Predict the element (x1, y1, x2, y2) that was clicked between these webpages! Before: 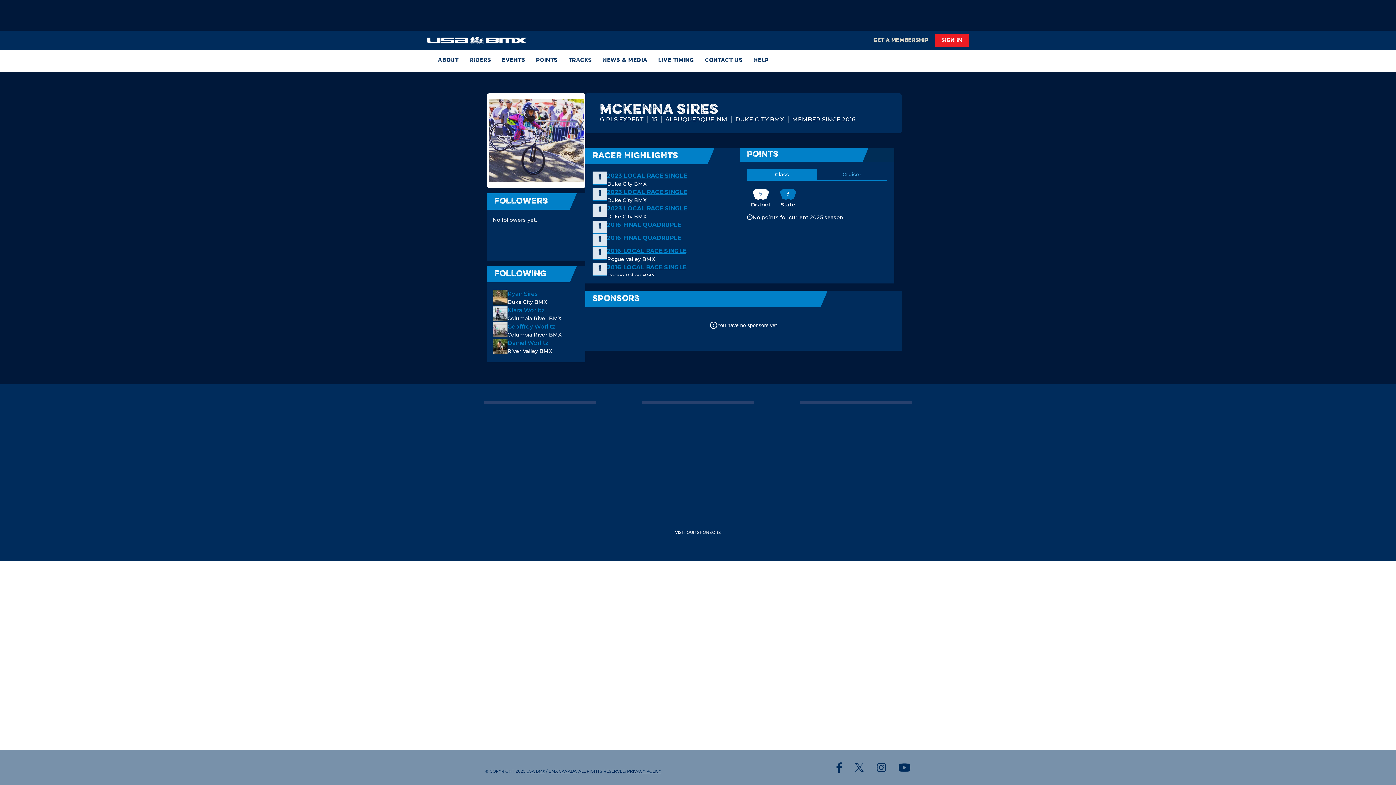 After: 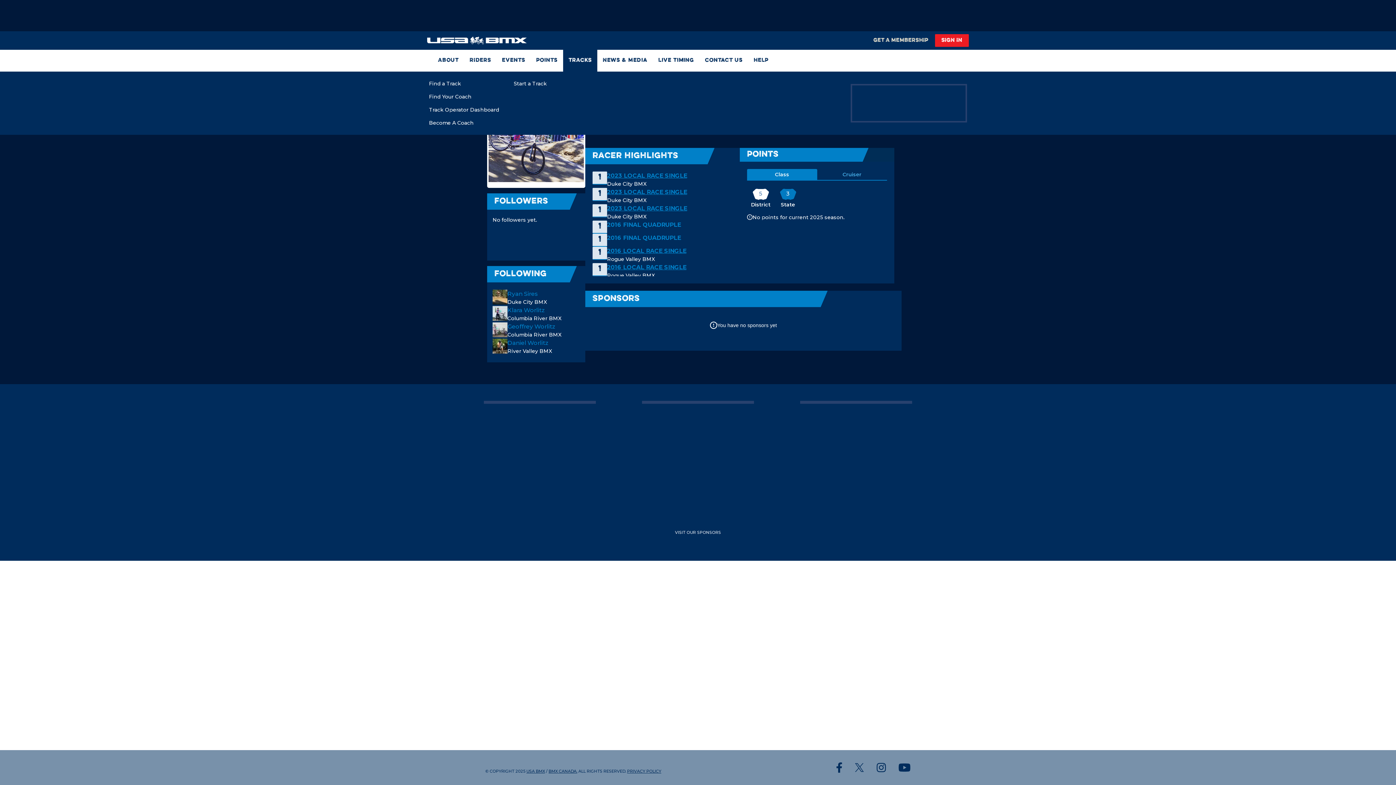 Action: bbox: (563, 49, 597, 71) label: TRACKS